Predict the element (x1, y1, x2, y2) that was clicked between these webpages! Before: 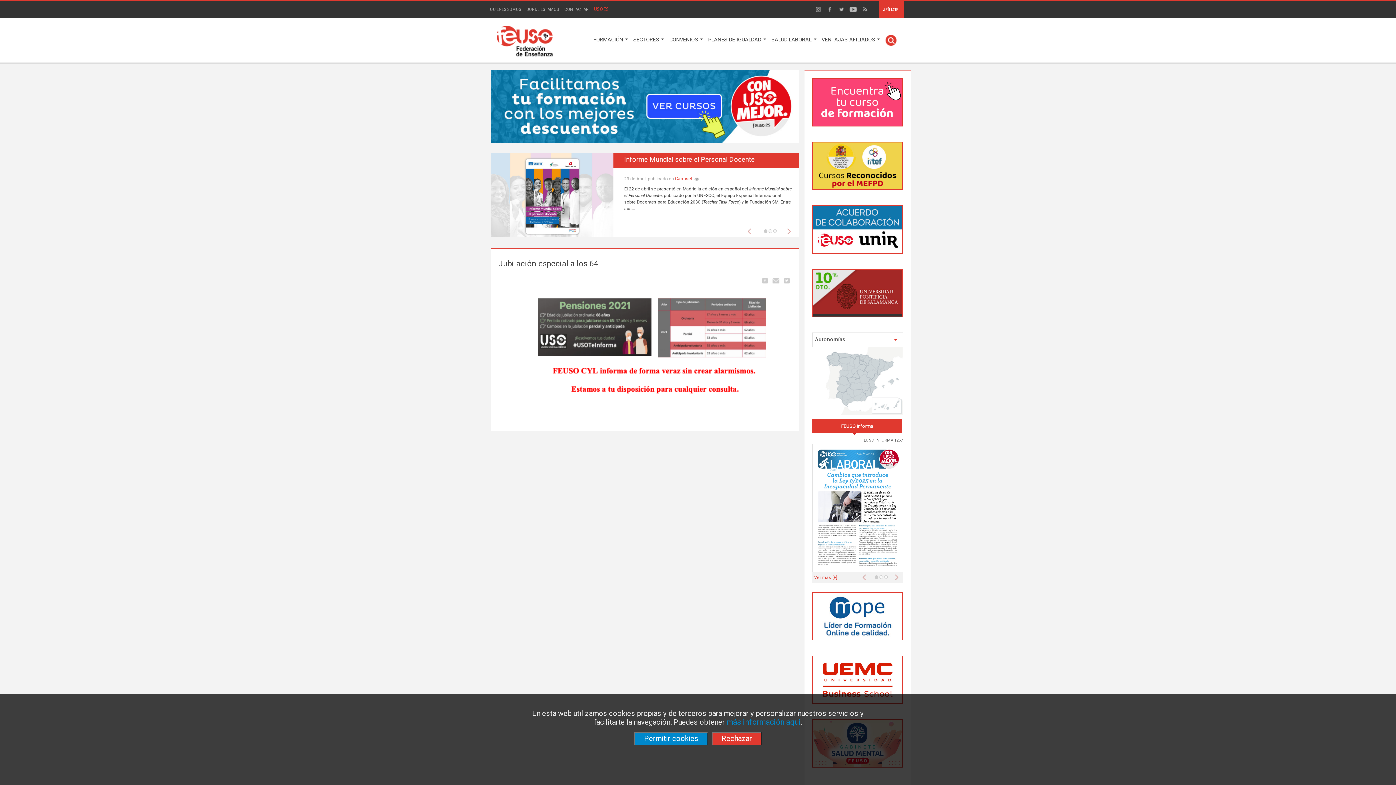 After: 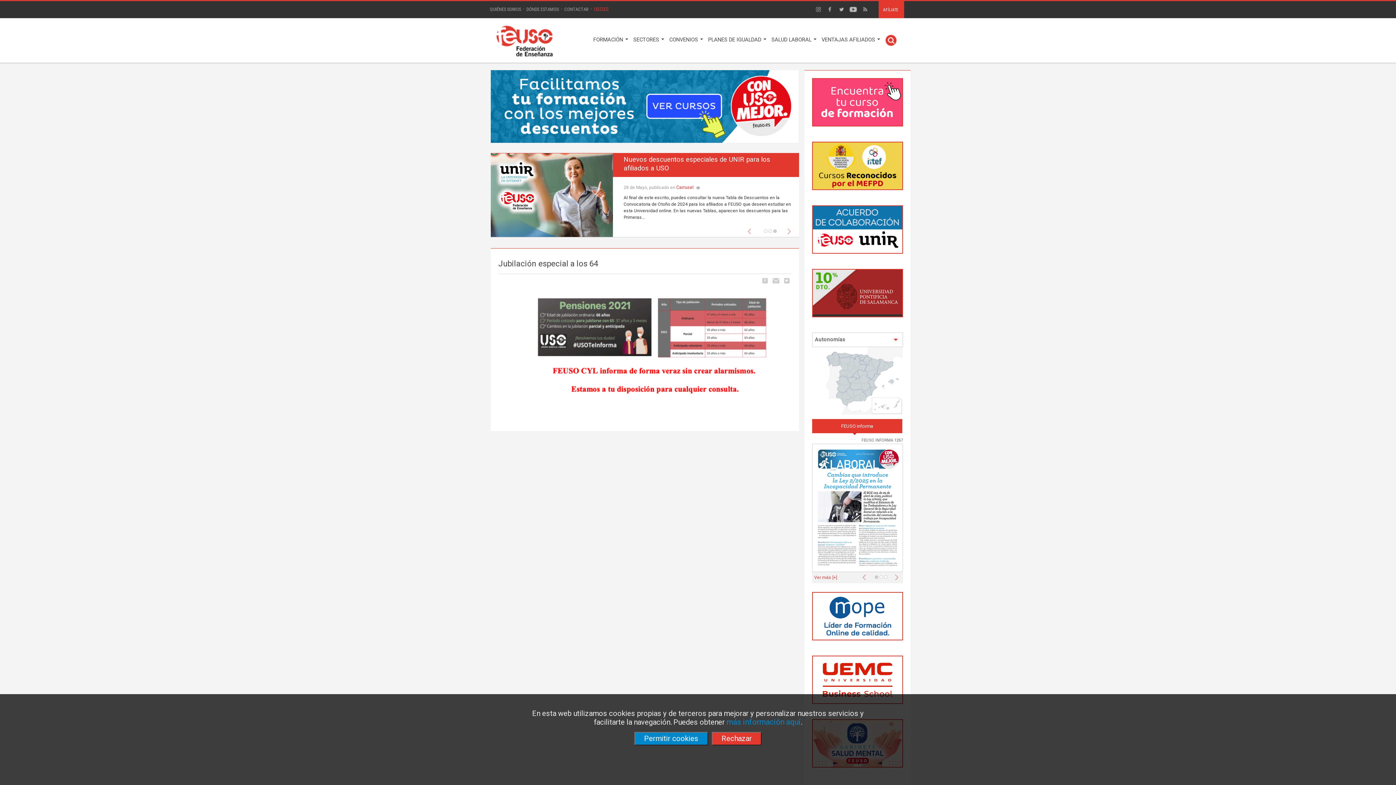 Action: bbox: (812, 6, 823, 11)